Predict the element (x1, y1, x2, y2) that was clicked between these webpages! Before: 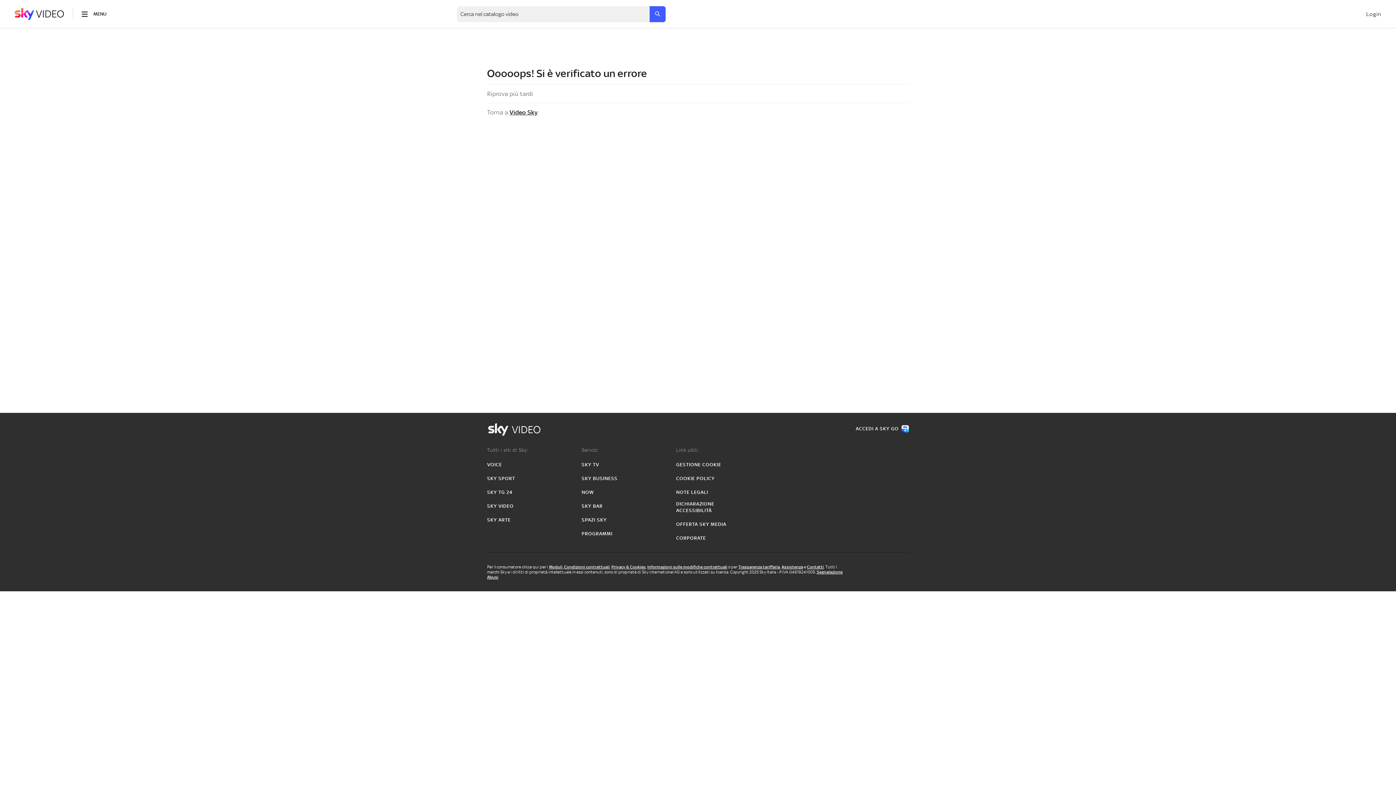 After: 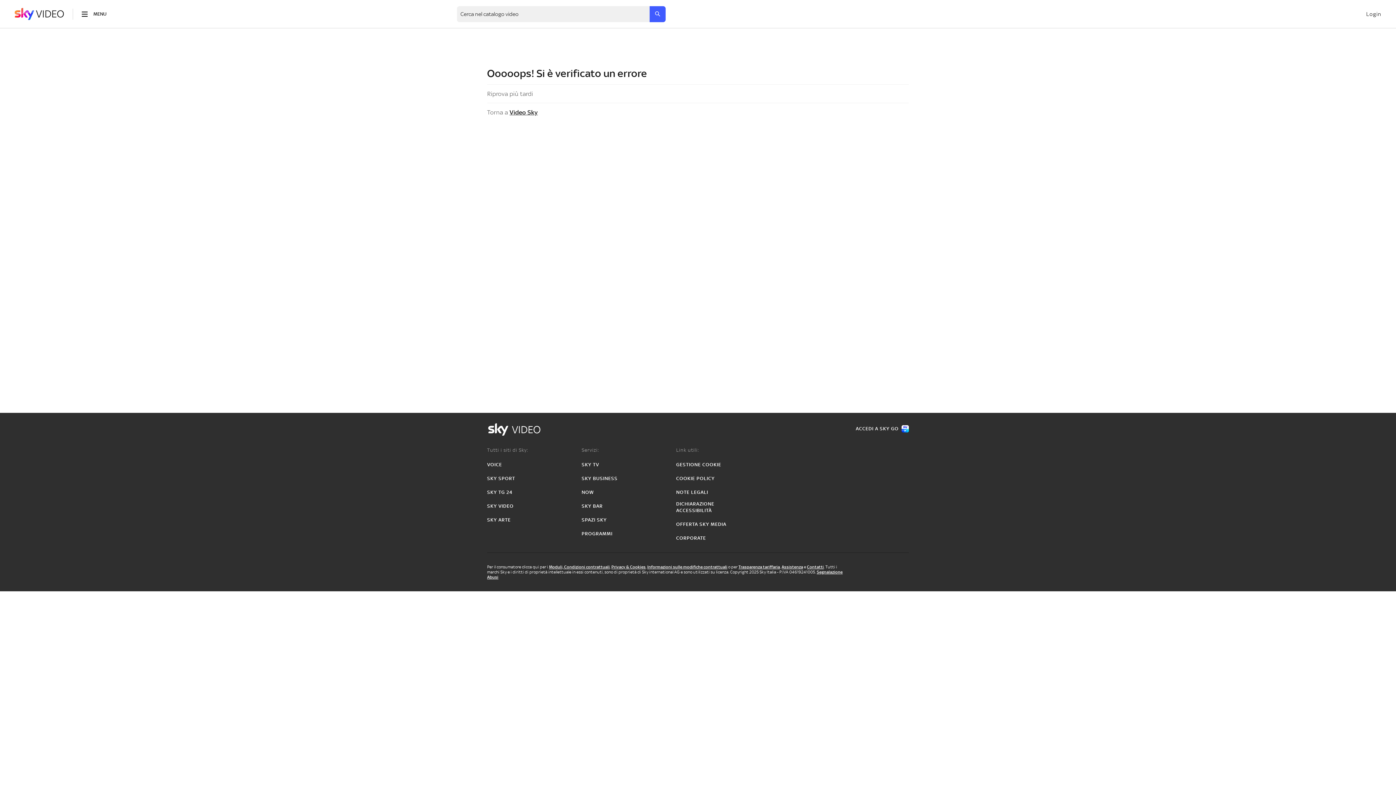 Action: label: GESTIONE COOKIE bbox: (676, 461, 721, 468)